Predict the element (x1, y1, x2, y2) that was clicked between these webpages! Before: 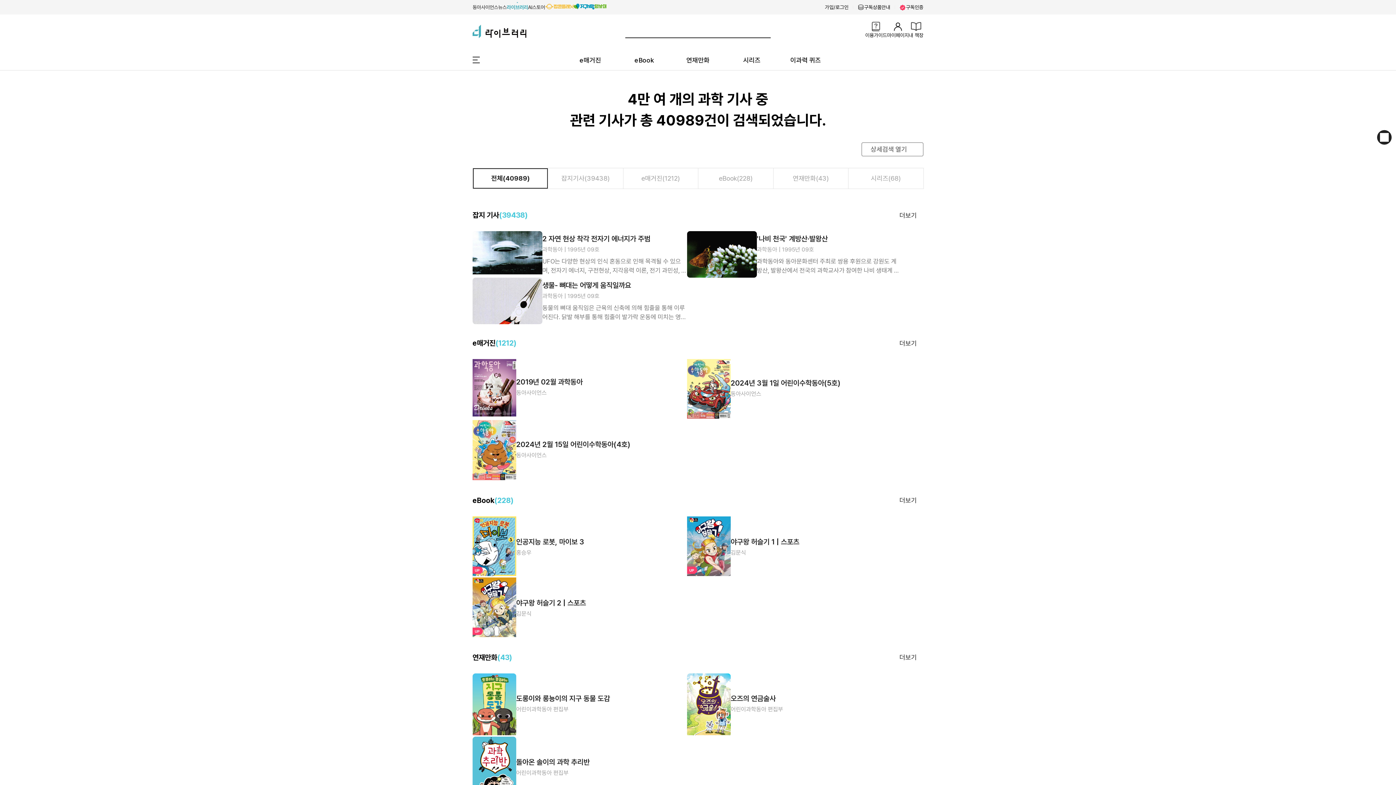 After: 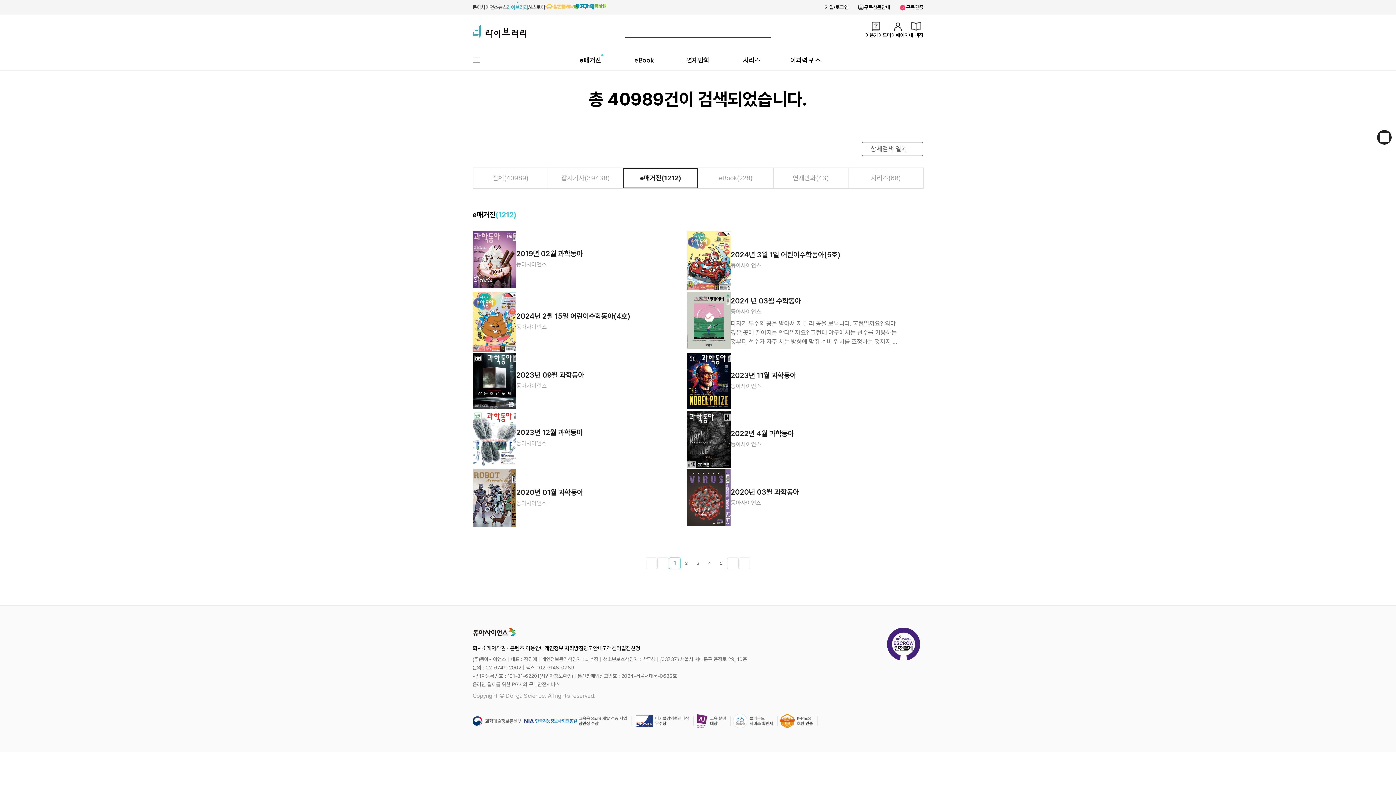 Action: label: 더보기 bbox: (899, 339, 923, 347)